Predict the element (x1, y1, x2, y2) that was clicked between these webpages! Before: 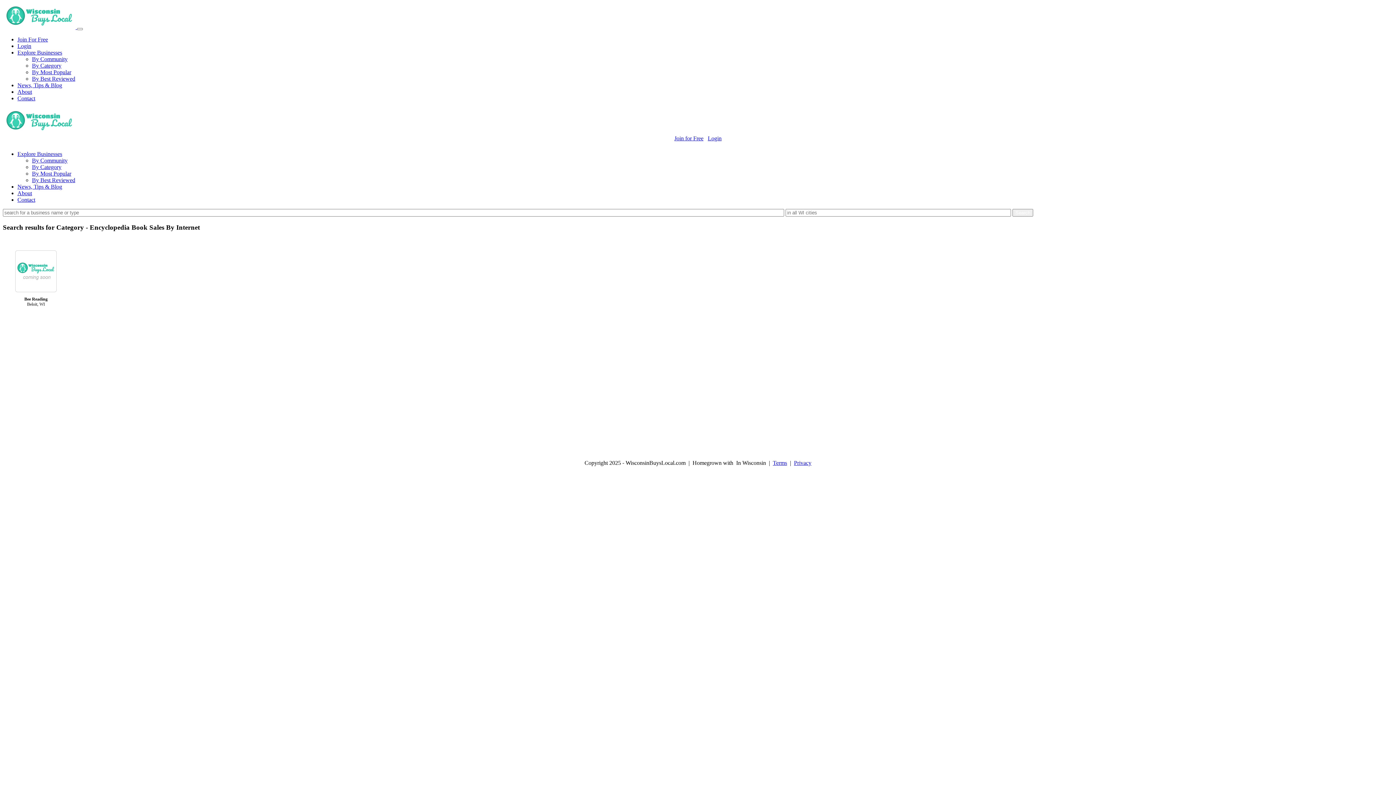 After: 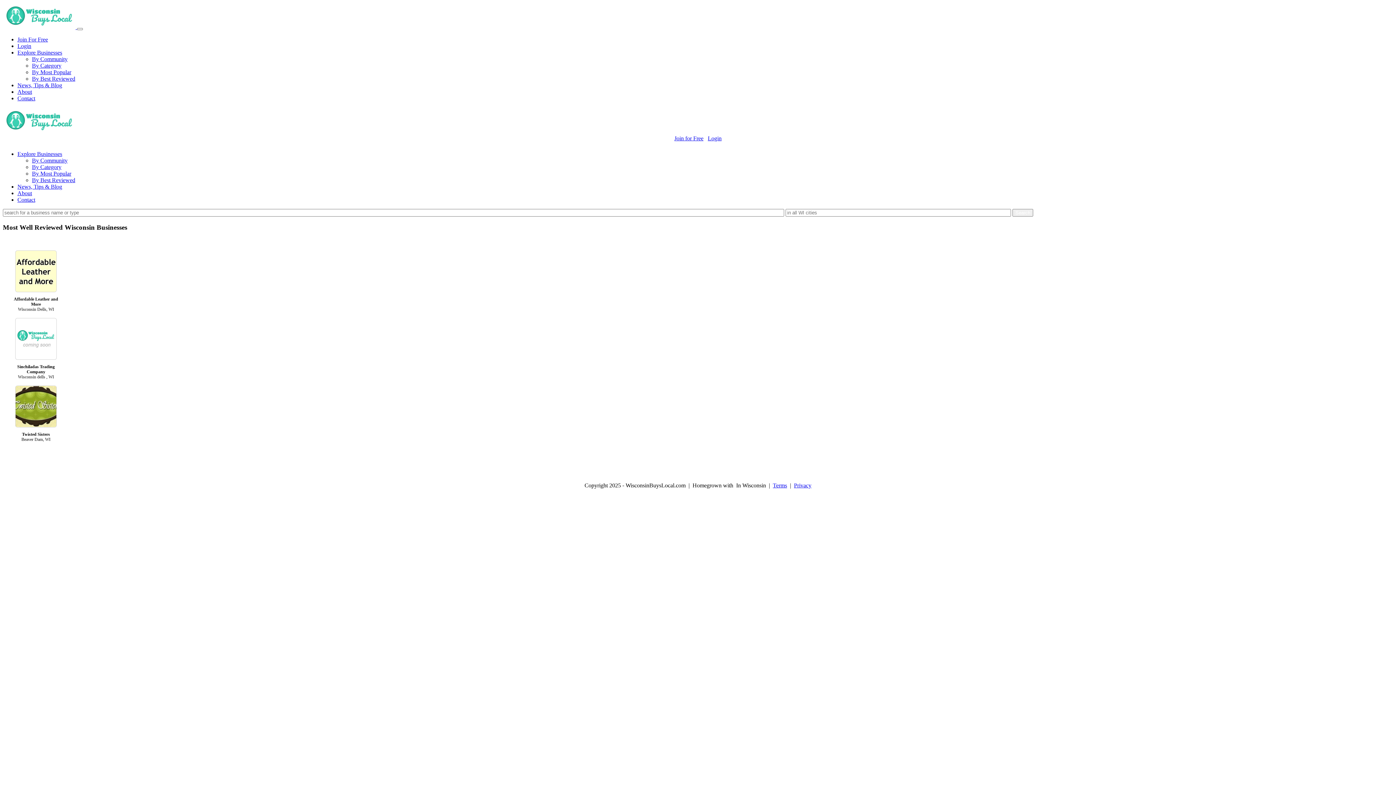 Action: bbox: (32, 177, 75, 183) label: By Best Reviewed